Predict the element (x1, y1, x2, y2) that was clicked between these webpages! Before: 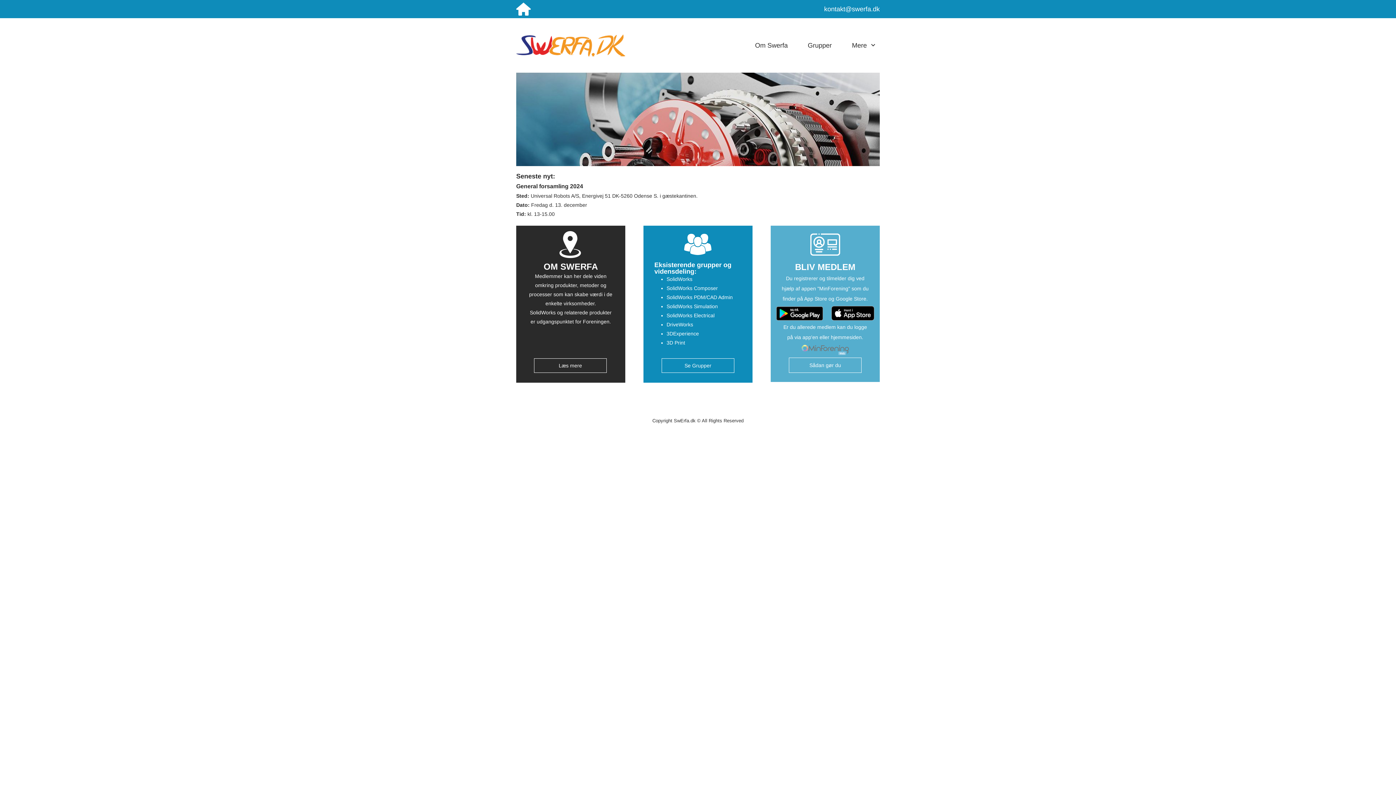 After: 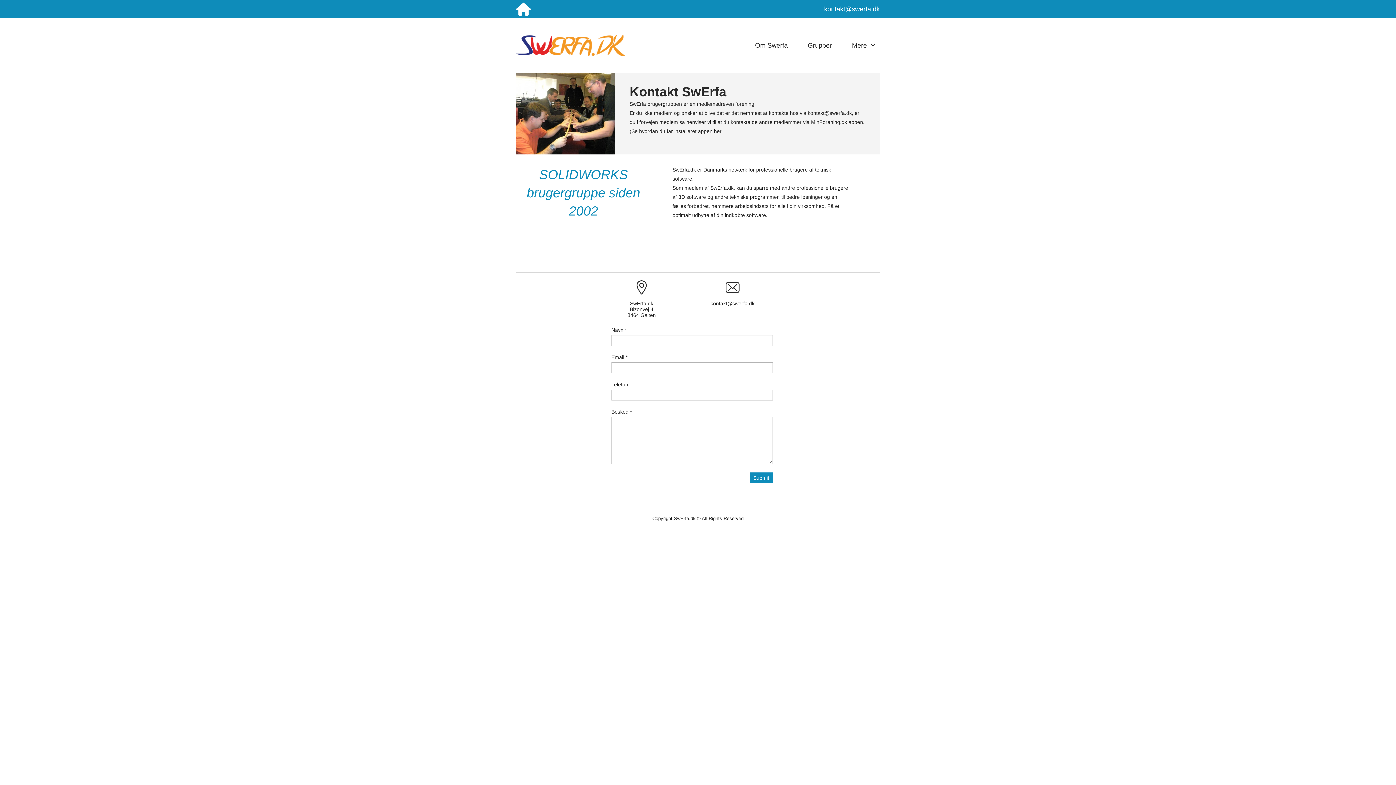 Action: bbox: (789, 358, 861, 372) label: Sådan gør du